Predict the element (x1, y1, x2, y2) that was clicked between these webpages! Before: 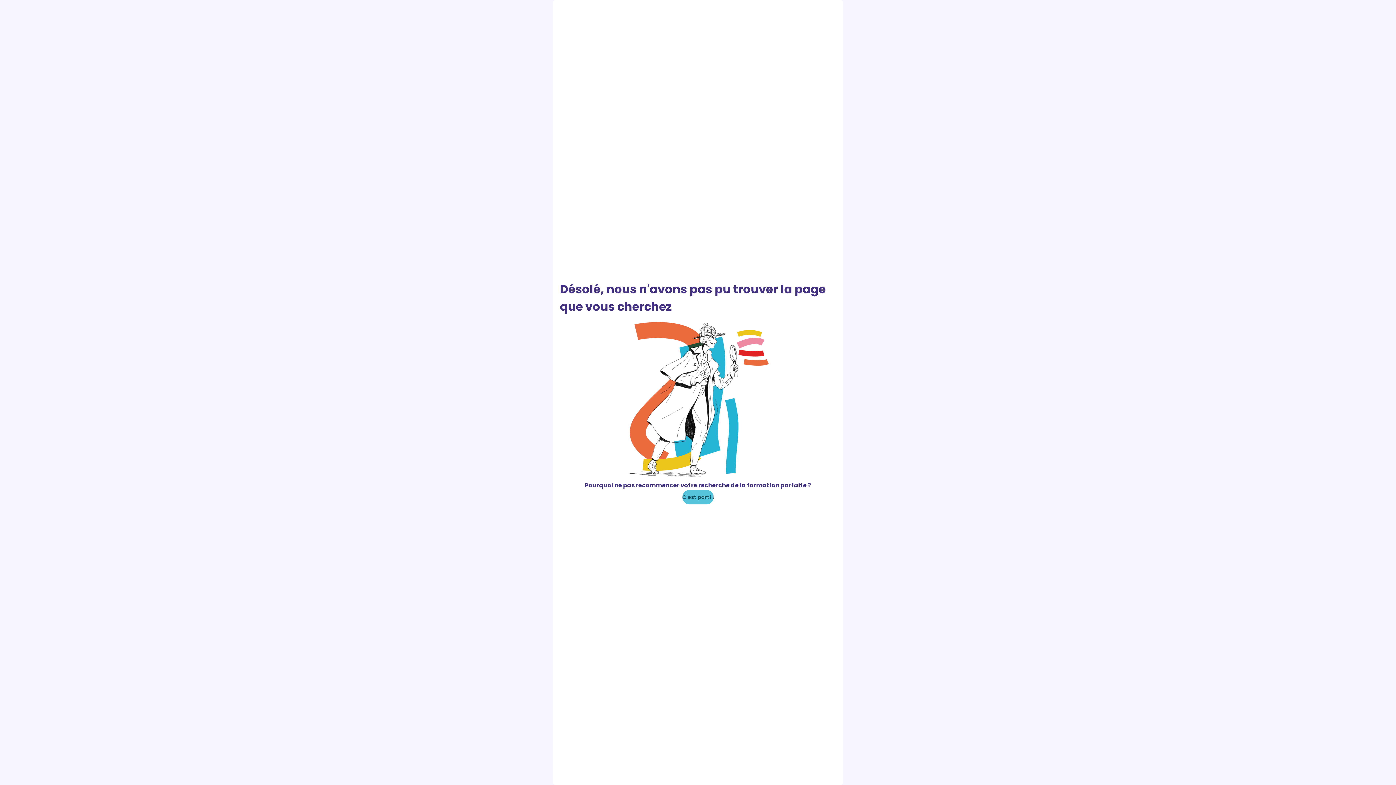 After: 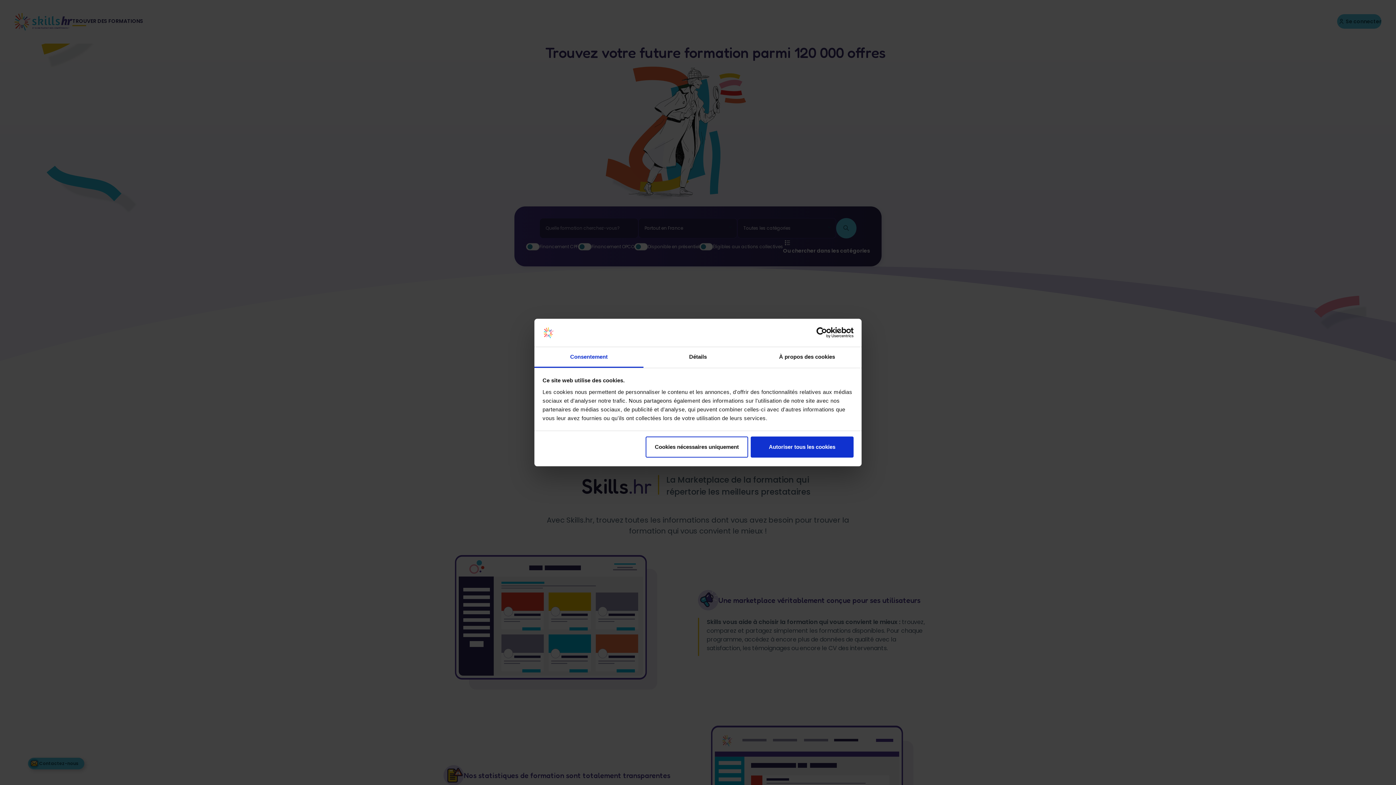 Action: bbox: (682, 490, 713, 504) label: C'est parti !